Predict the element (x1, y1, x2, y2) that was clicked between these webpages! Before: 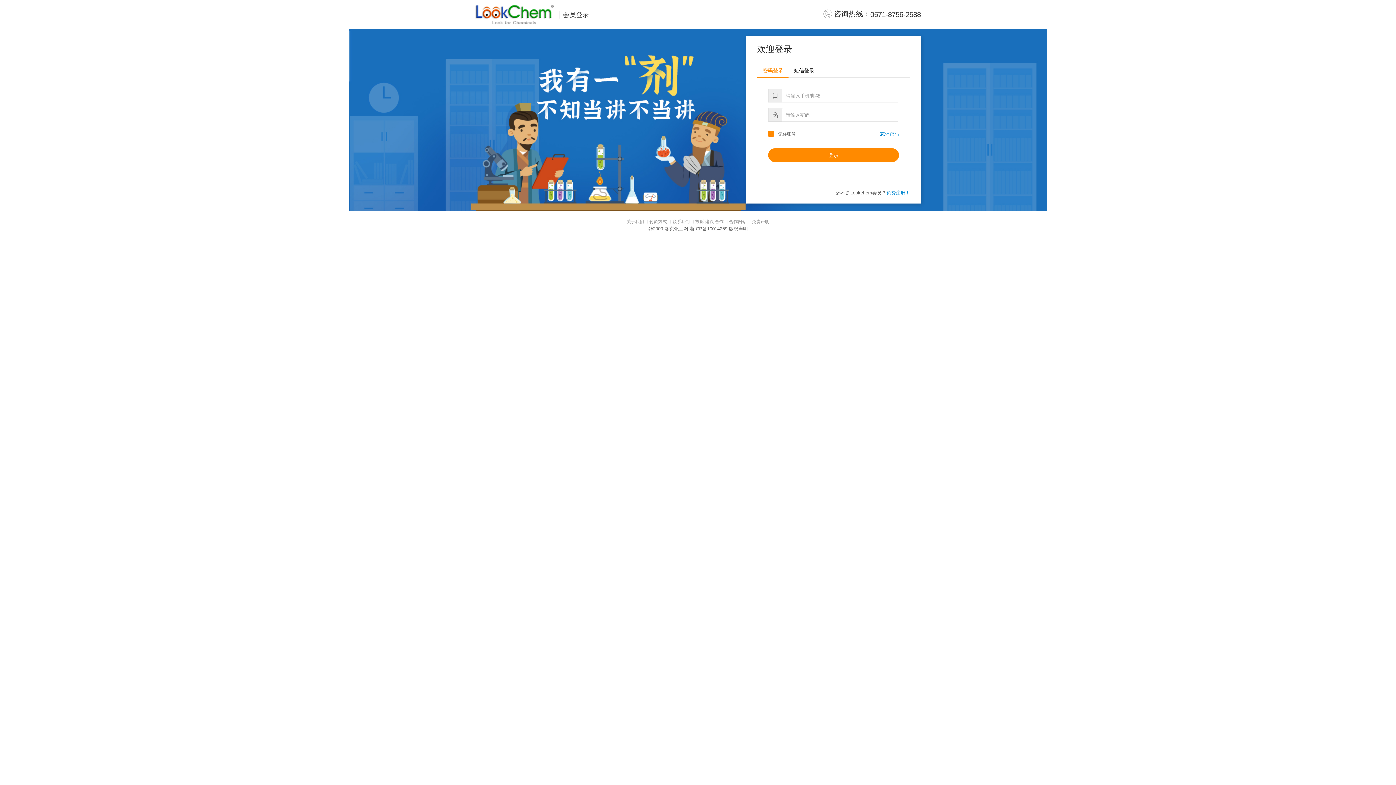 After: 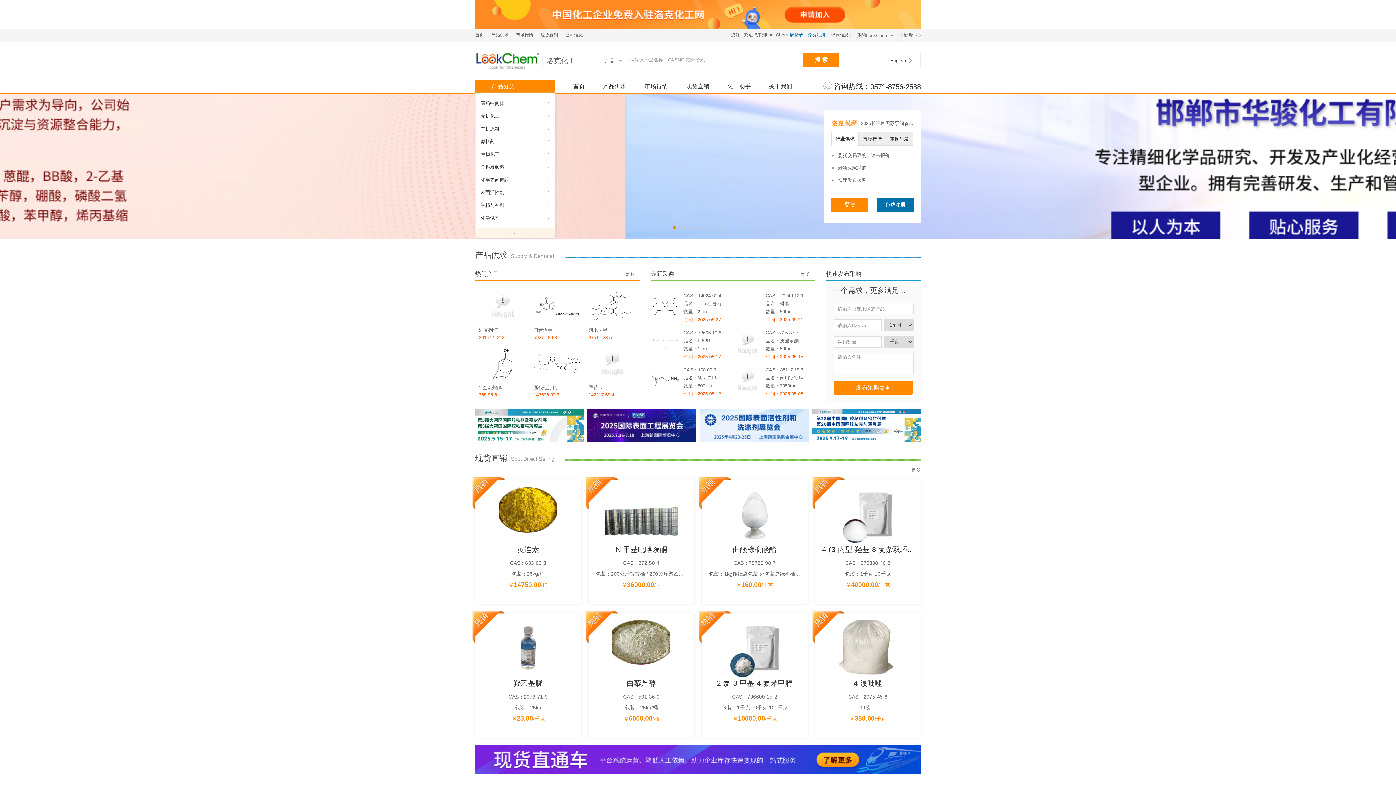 Action: bbox: (475, 5, 553, 24)